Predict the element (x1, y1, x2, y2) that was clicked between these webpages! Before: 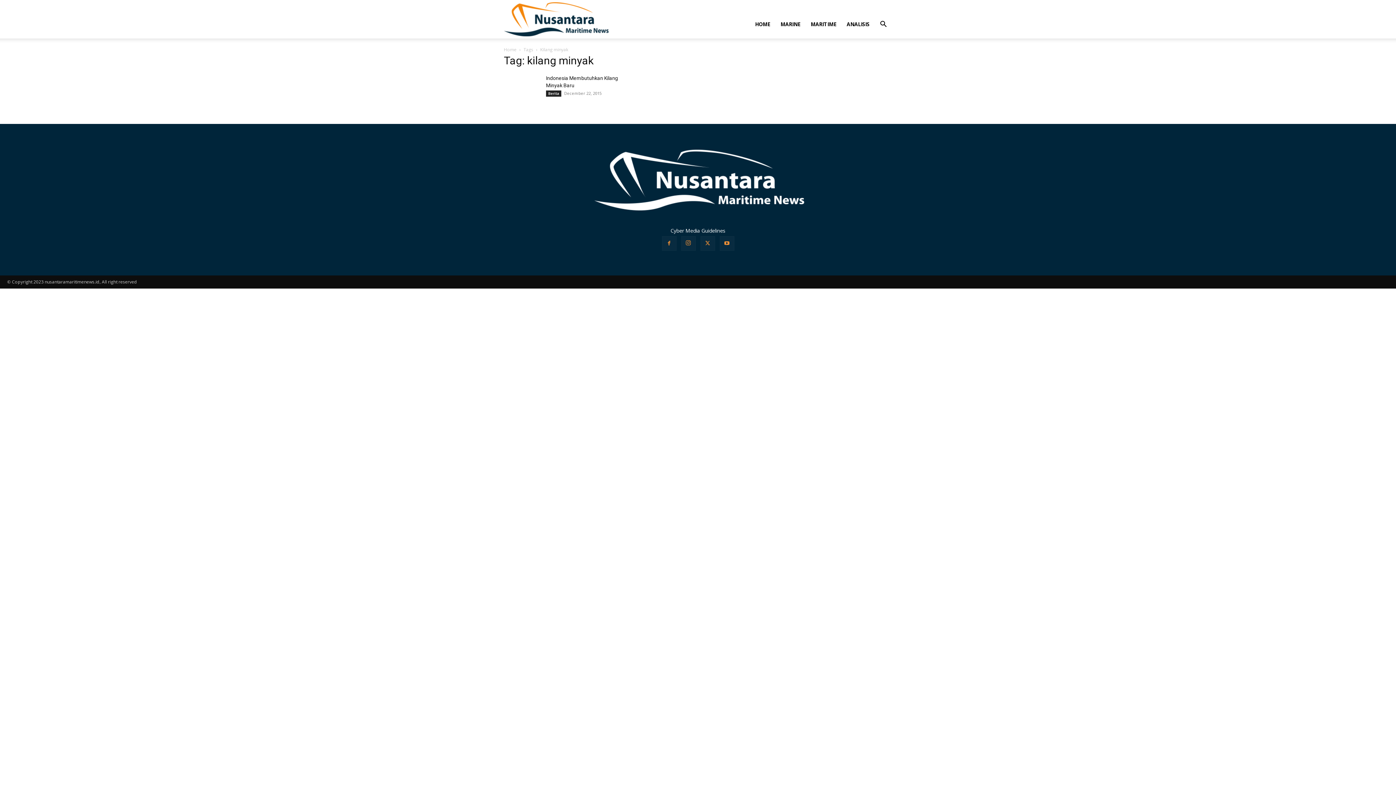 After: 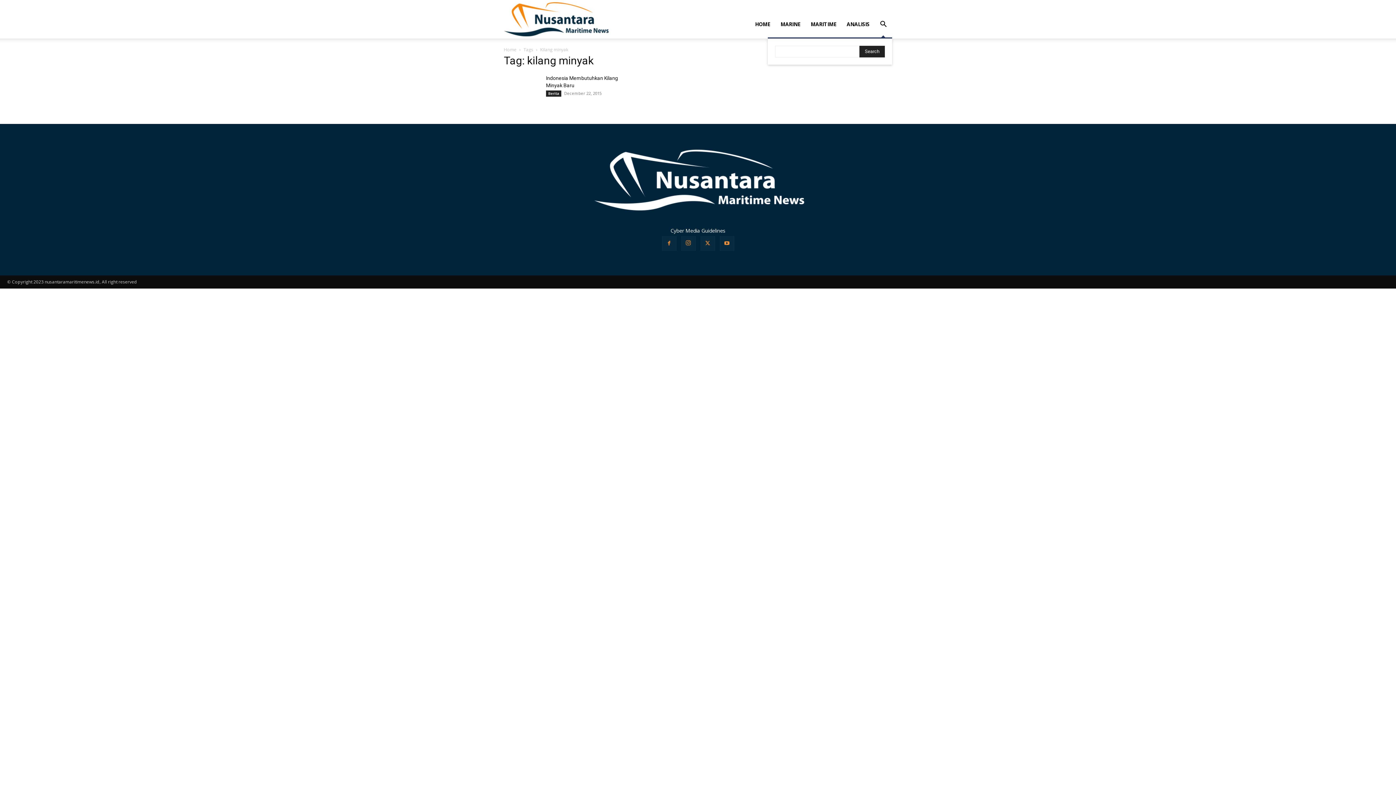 Action: label: Search bbox: (874, 21, 892, 28)